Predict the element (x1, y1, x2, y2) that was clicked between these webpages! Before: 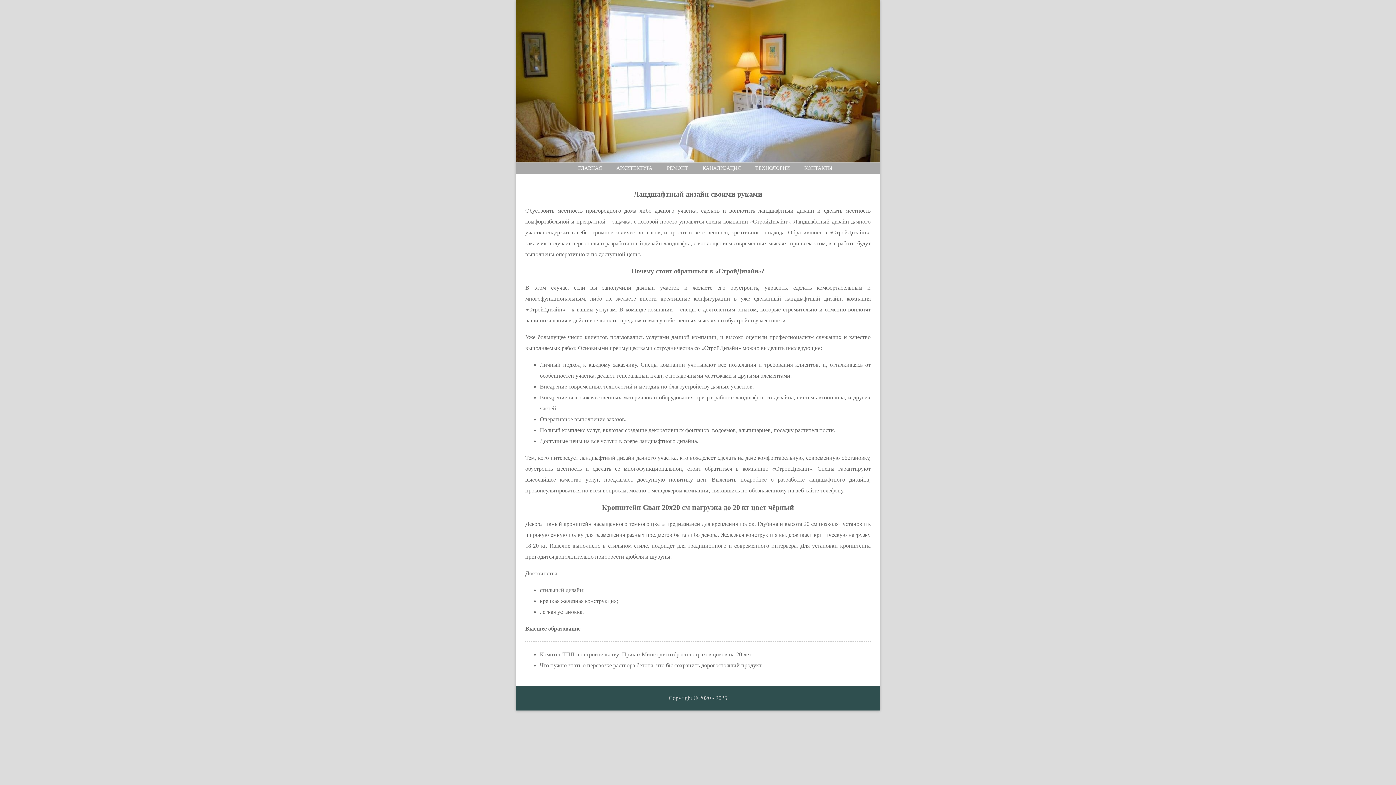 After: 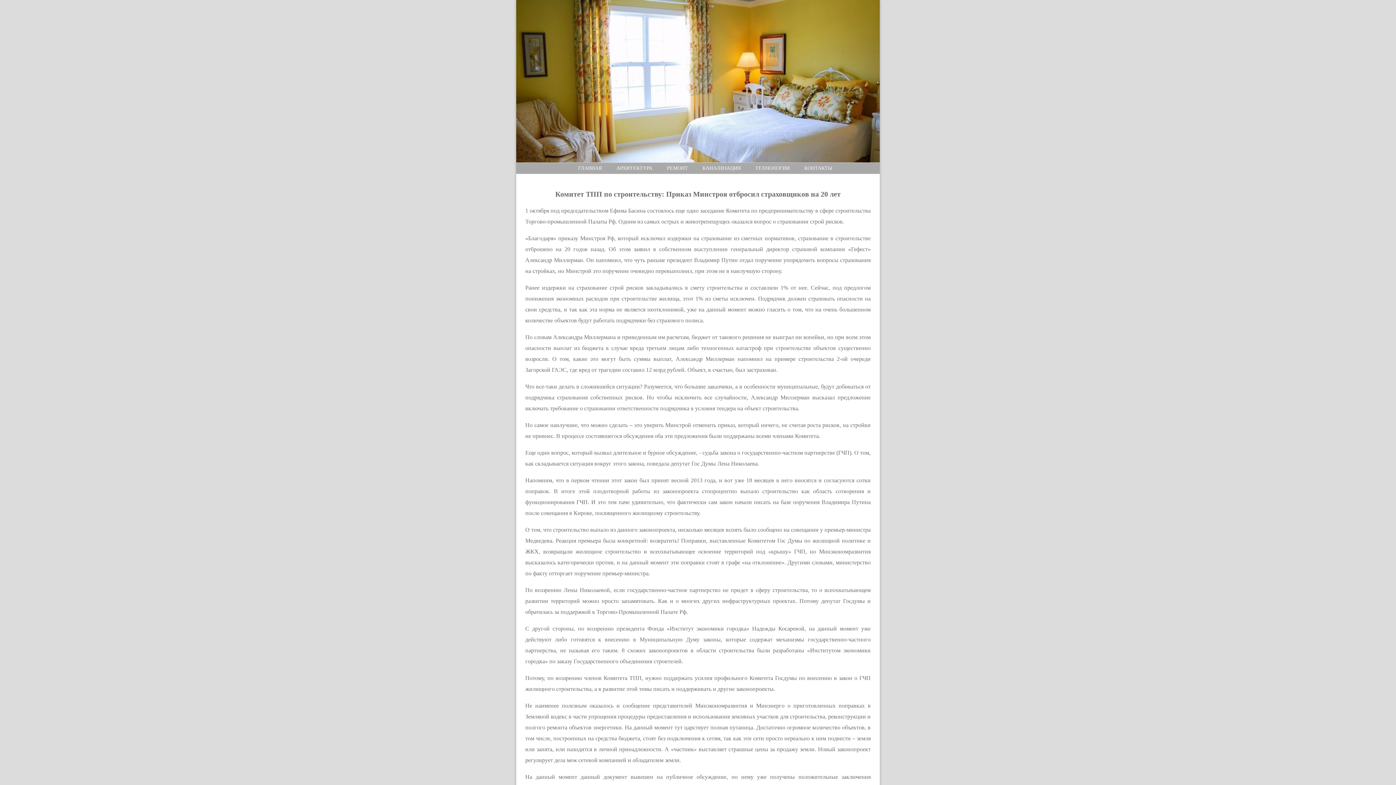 Action: bbox: (540, 651, 751, 657) label: Комитет ТПП по строительству: Приказ Минстроя отбросил страховщиков на 20 лет